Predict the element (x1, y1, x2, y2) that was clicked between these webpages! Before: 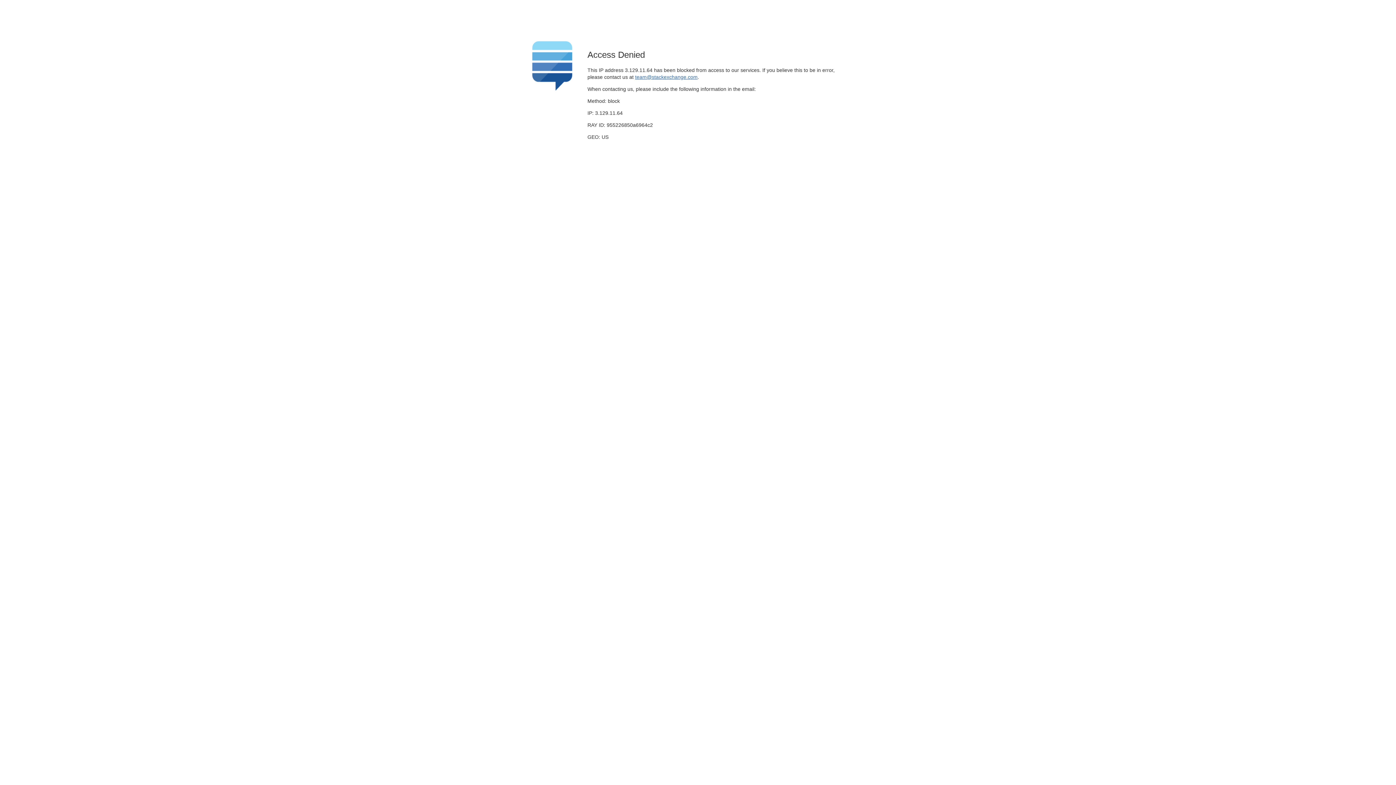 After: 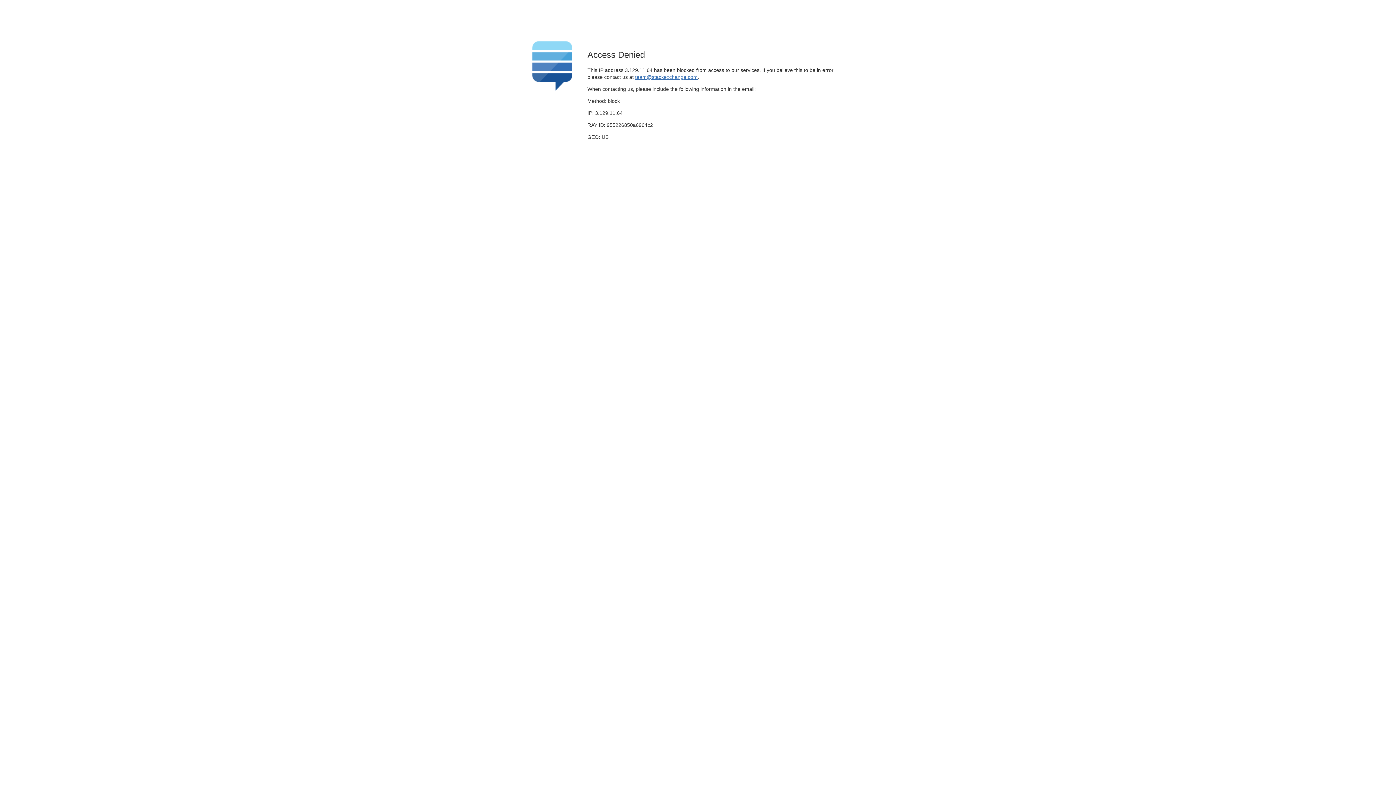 Action: bbox: (635, 74, 697, 79) label: team@stackexchange.com